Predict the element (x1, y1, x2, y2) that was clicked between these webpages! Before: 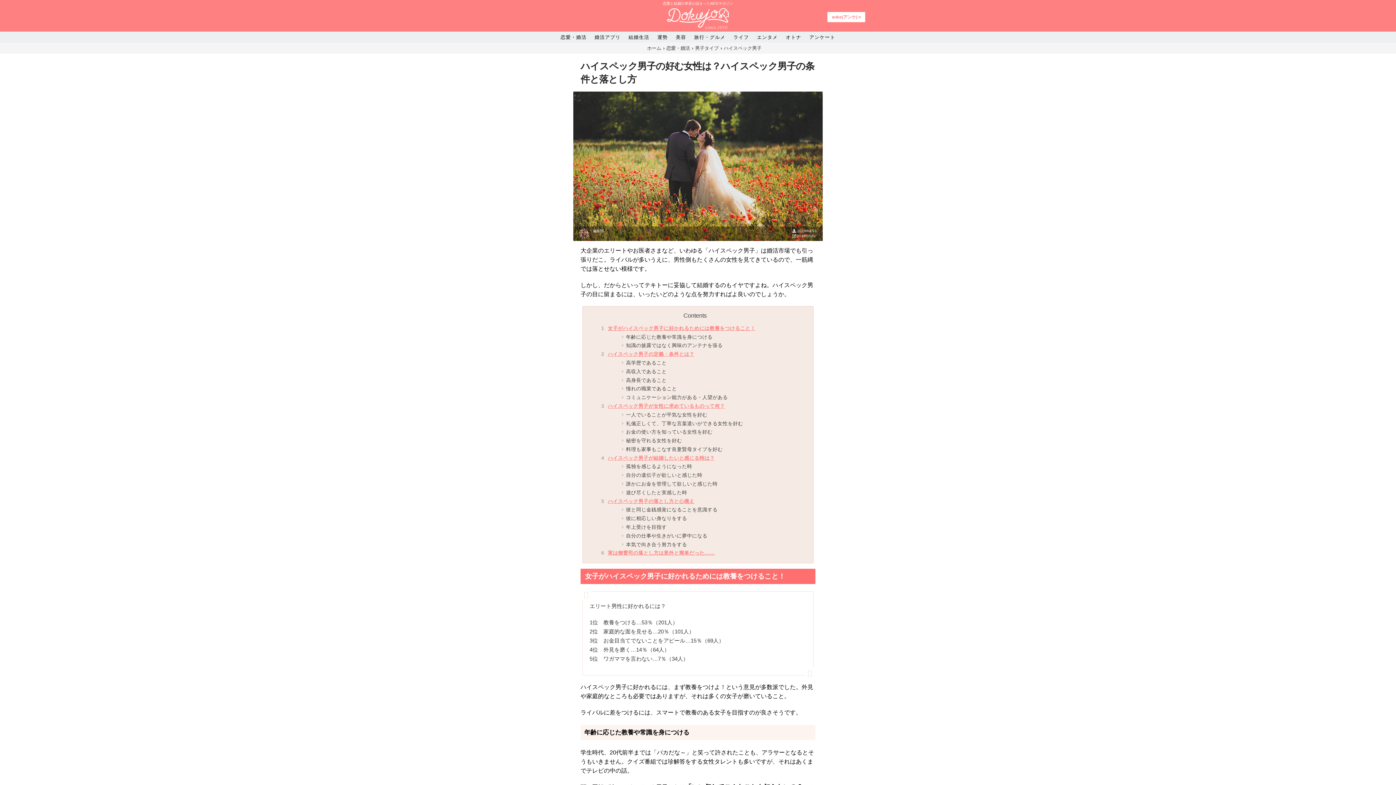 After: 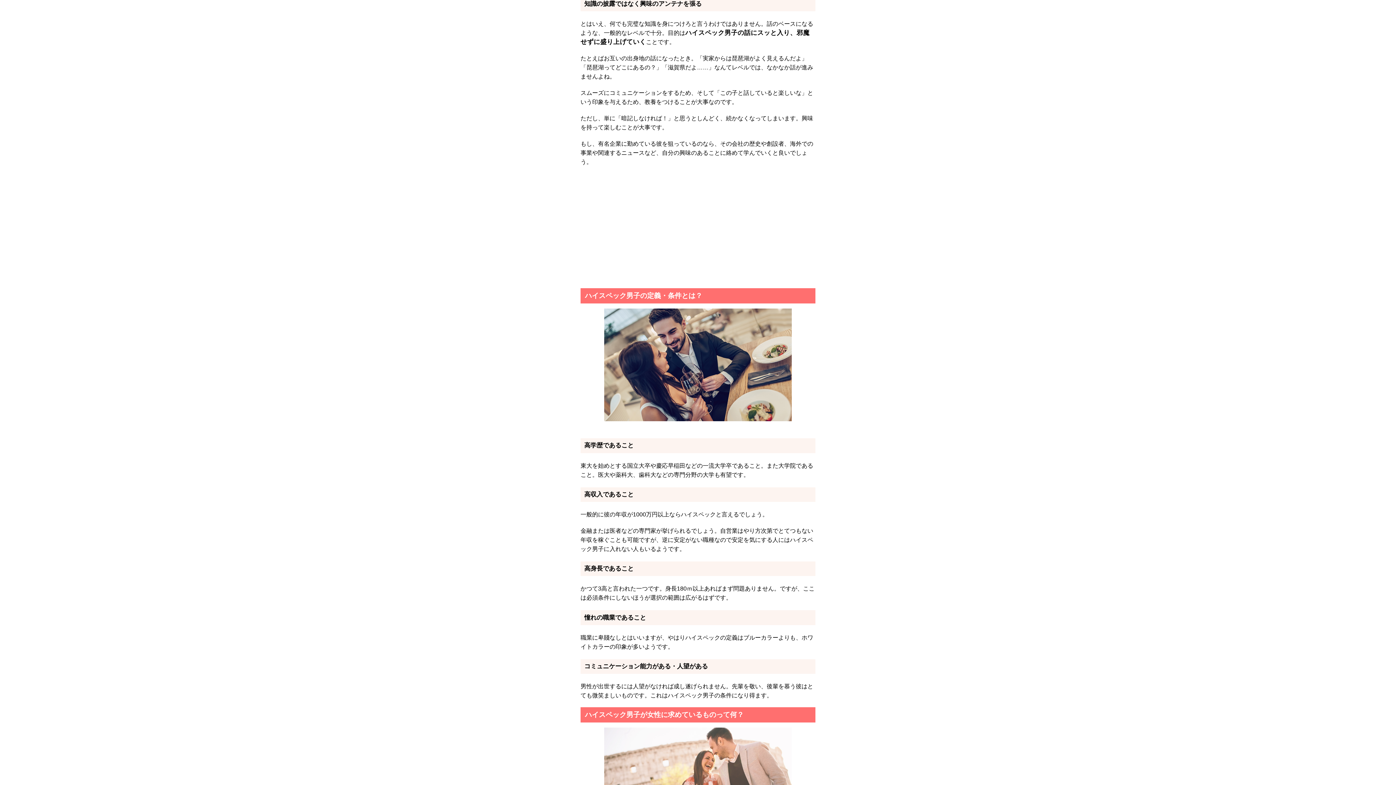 Action: label: 知識の披露ではなく興味のアンテナを張る bbox: (626, 343, 725, 348)